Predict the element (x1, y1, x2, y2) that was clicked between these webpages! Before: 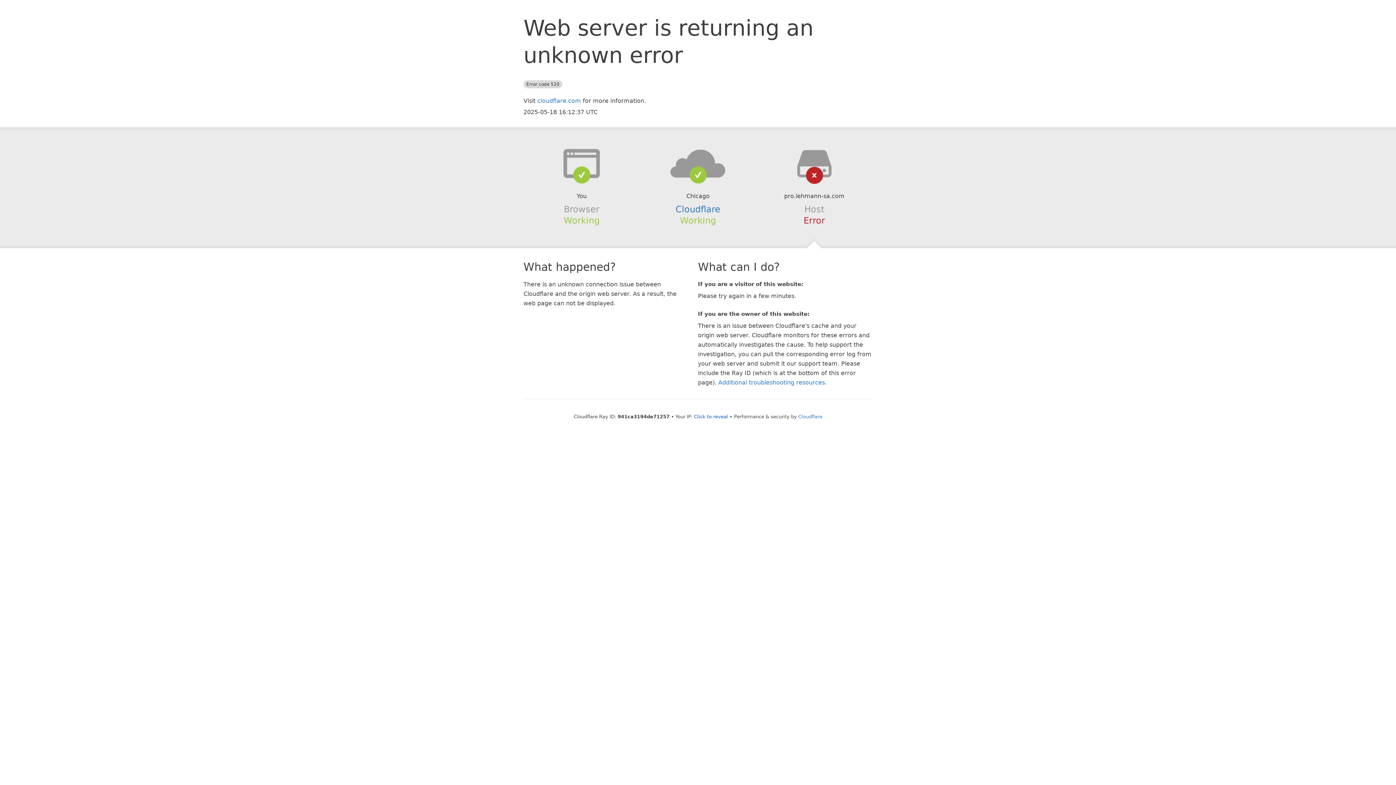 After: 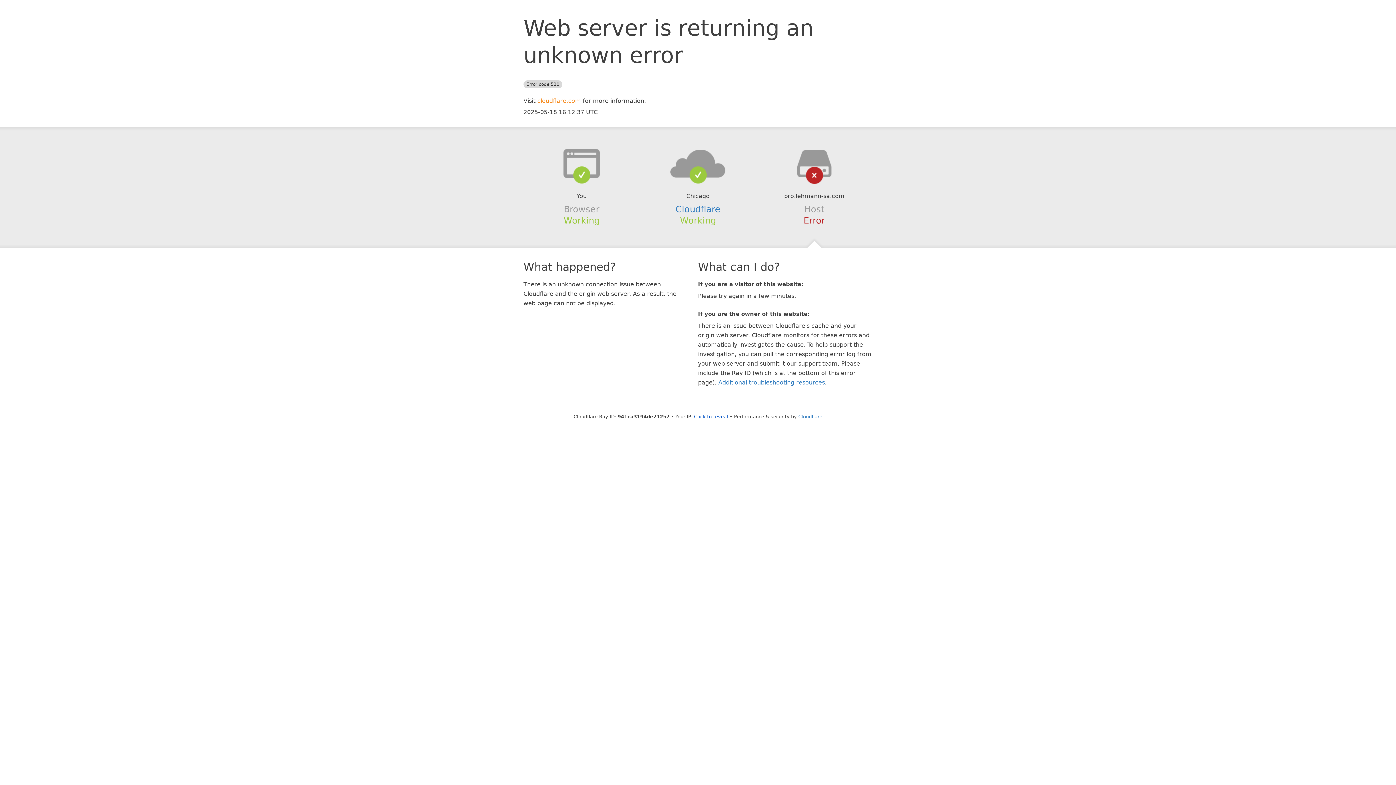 Action: label: cloudflare.com bbox: (537, 97, 581, 104)